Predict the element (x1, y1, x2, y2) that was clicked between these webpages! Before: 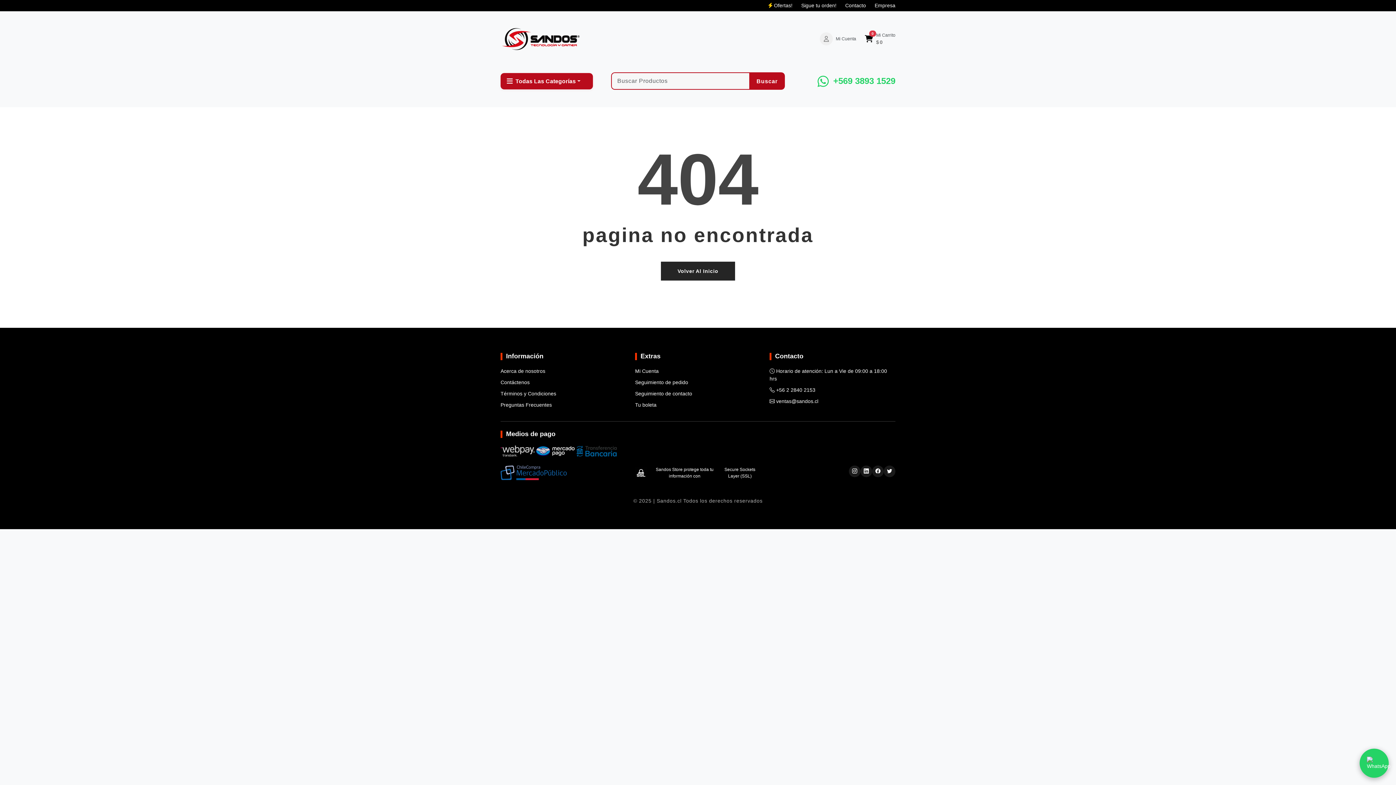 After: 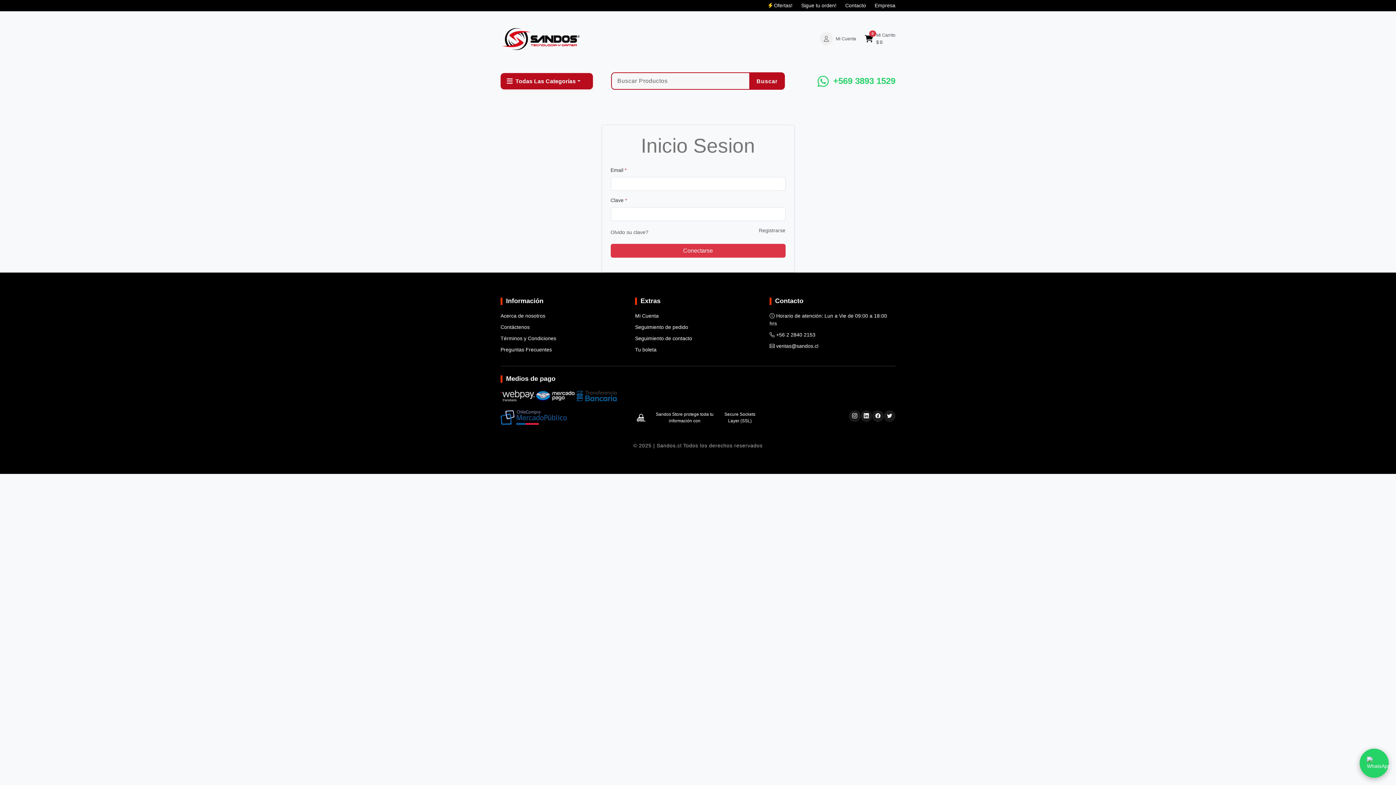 Action: label: Mi Cuenta bbox: (635, 368, 658, 374)